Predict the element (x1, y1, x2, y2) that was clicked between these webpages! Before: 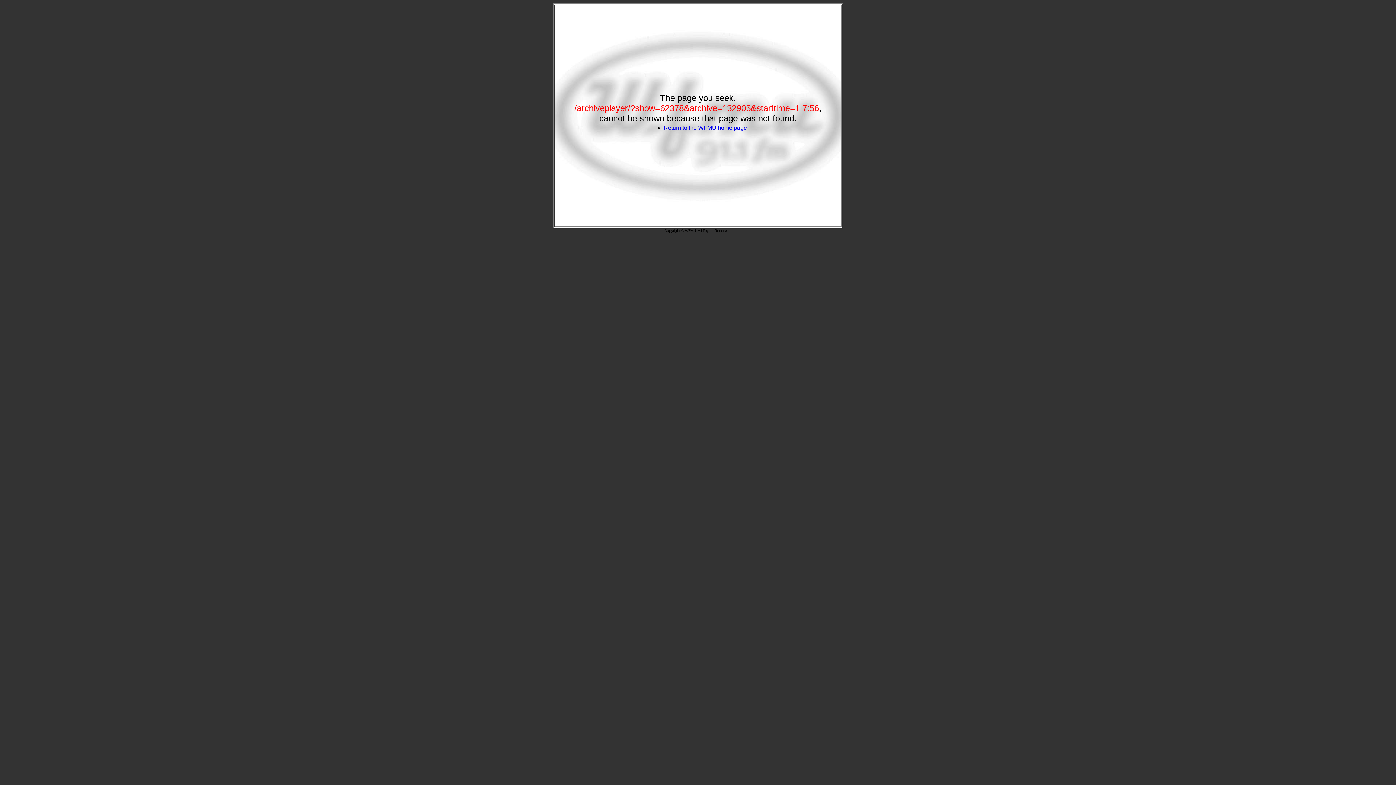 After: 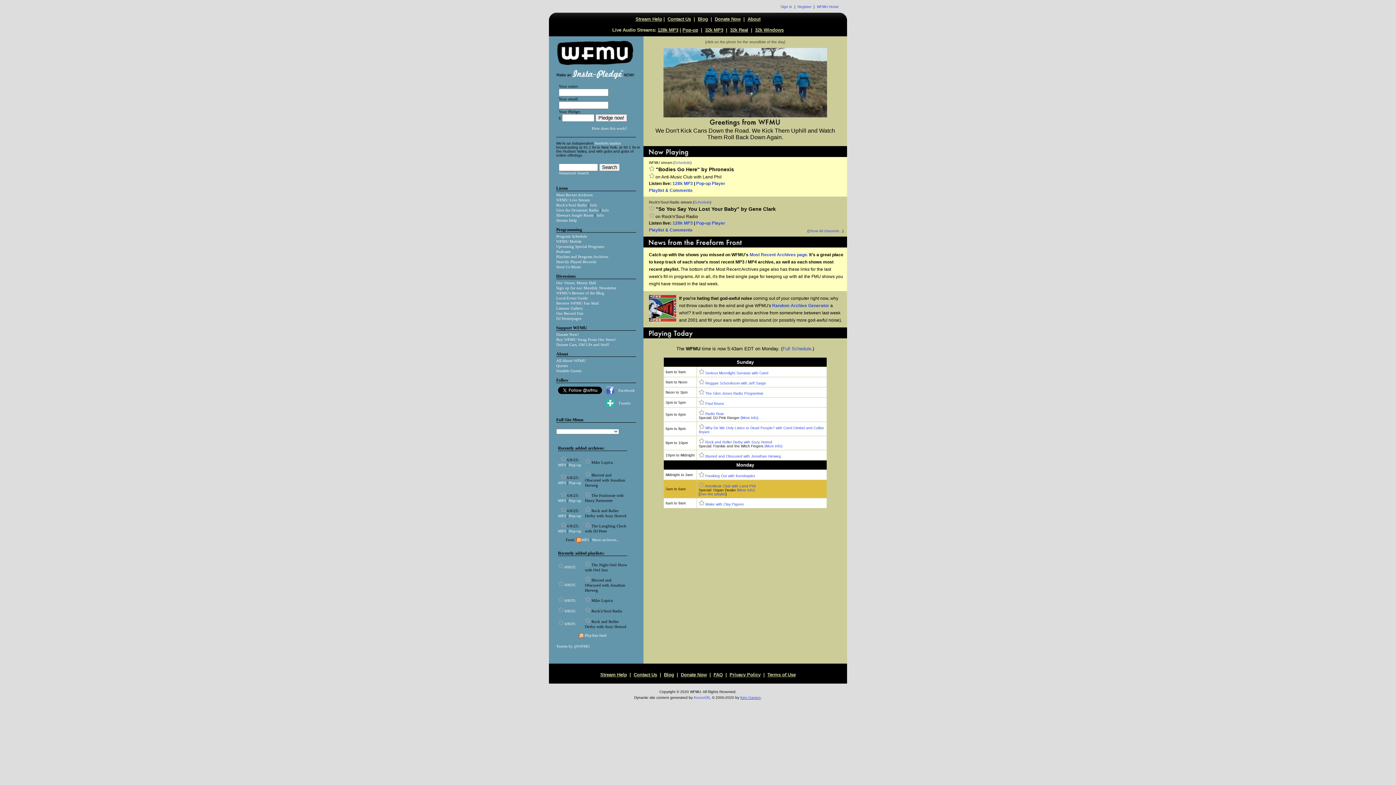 Action: bbox: (663, 124, 747, 130) label: Return to the WFMU home page